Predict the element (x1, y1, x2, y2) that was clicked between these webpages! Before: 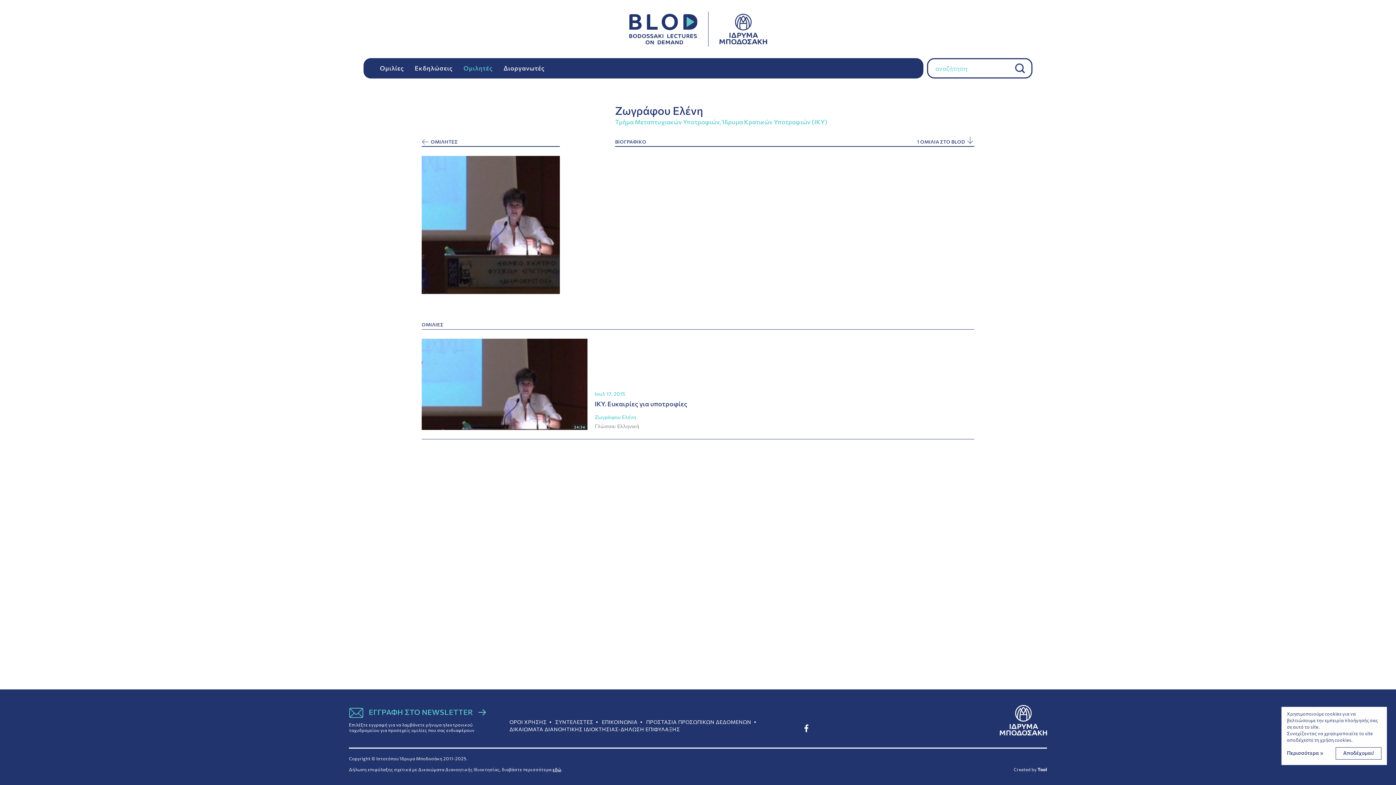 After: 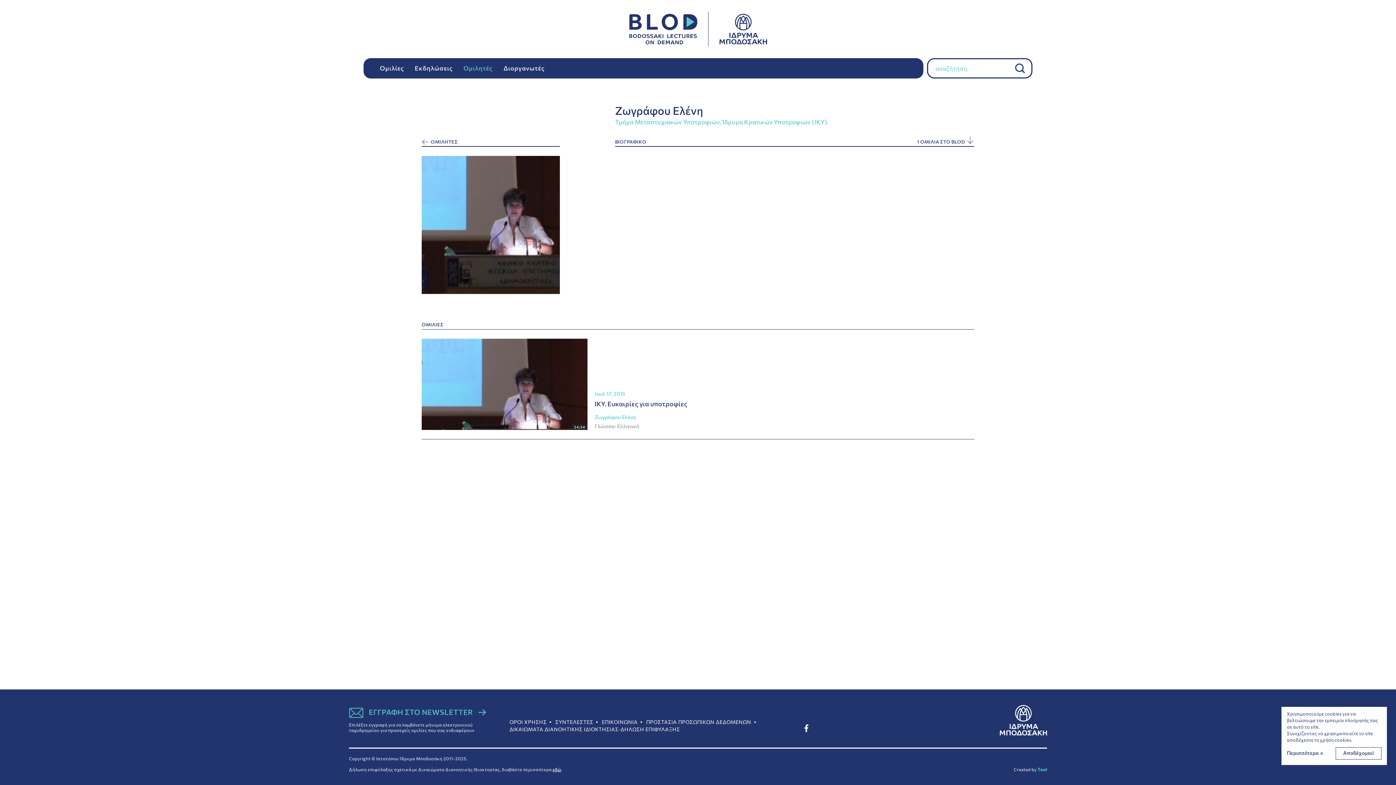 Action: label: Tool bbox: (1037, 767, 1047, 772)